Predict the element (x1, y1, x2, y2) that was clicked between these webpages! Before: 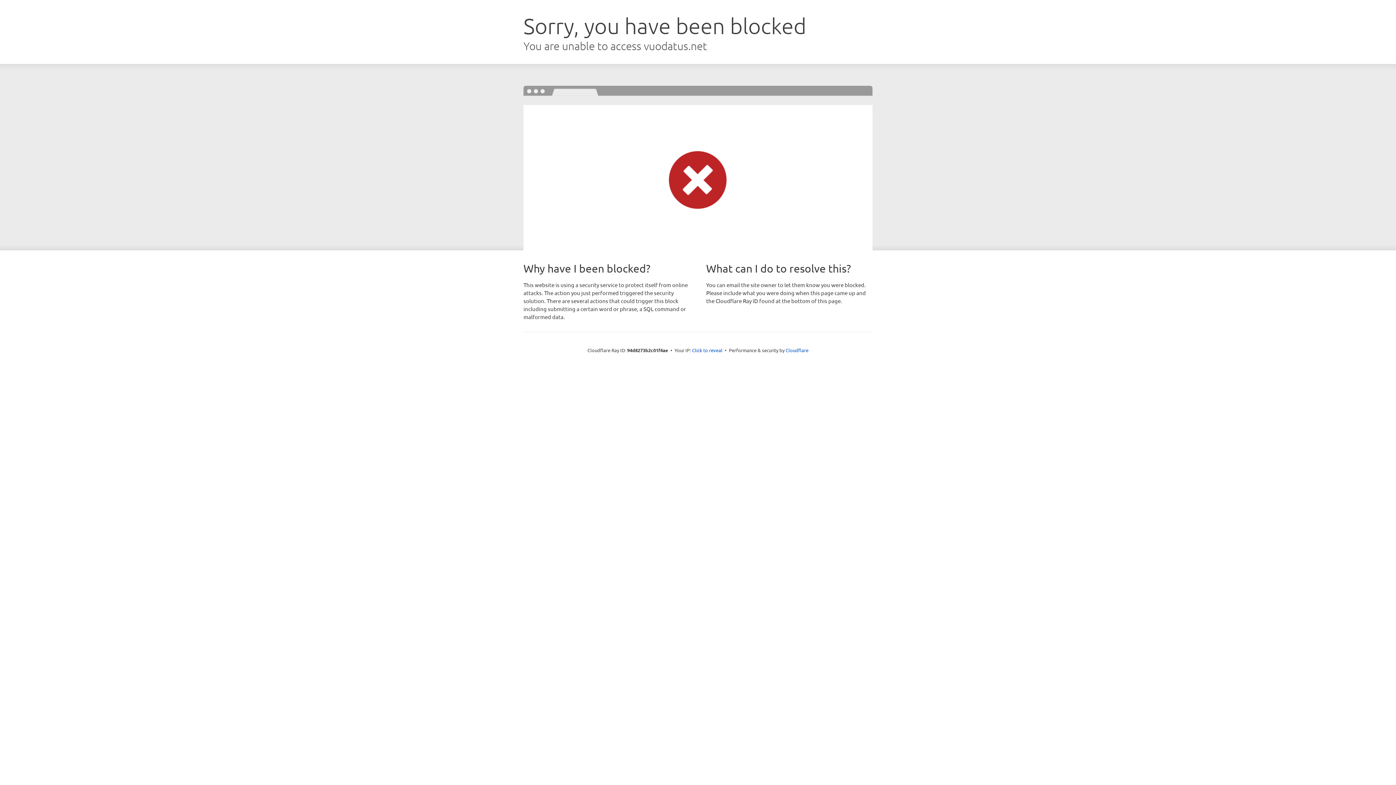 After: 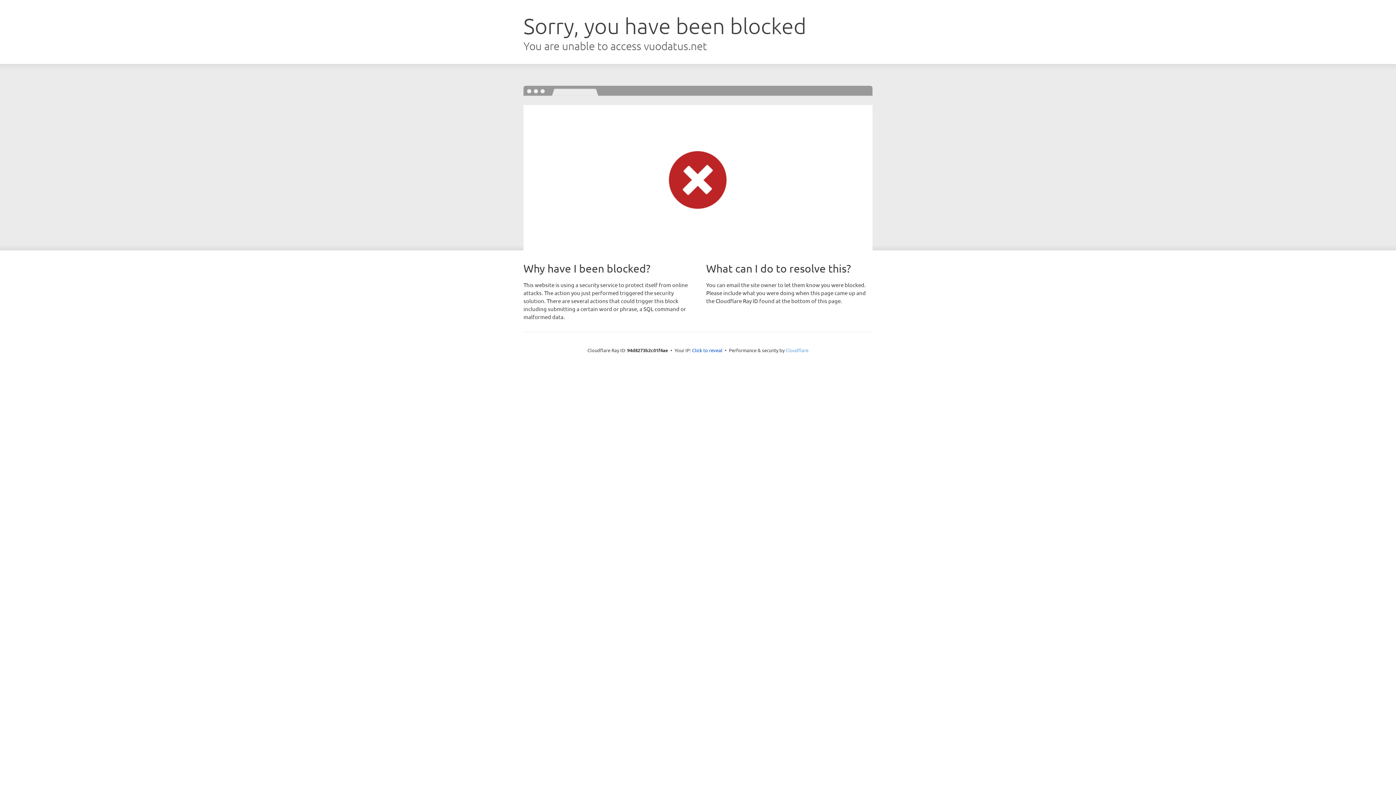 Action: label: Cloudflare bbox: (785, 347, 808, 353)